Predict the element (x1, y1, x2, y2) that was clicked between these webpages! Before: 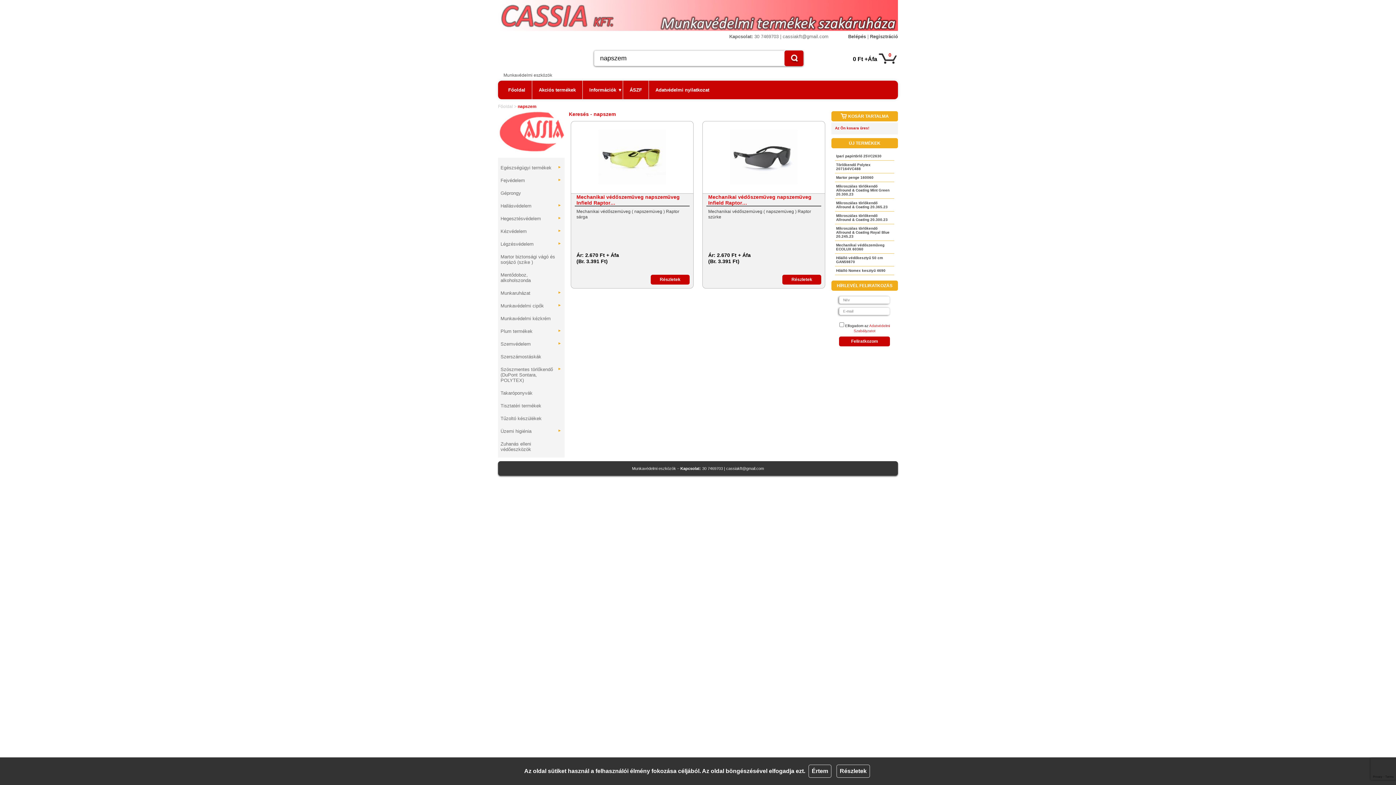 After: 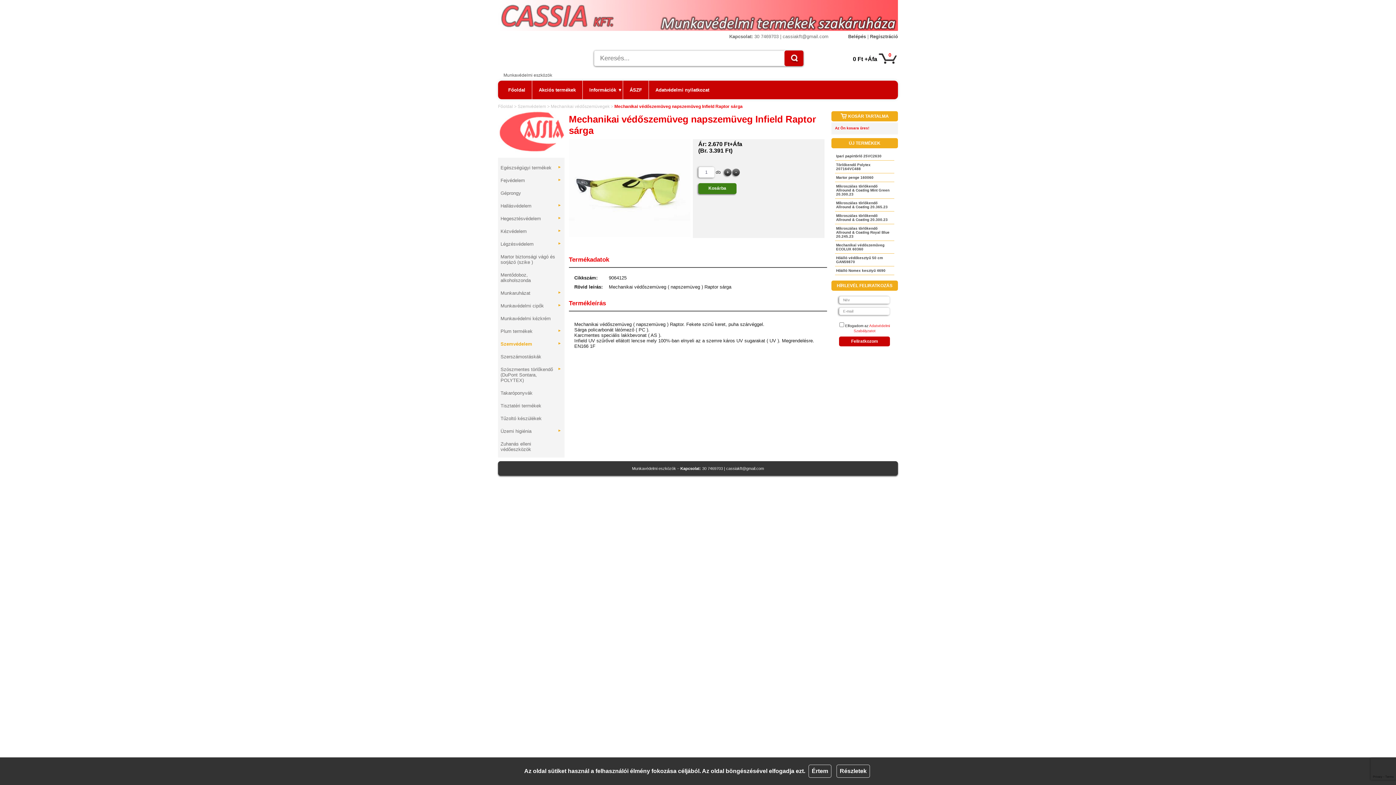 Action: bbox: (598, 154, 666, 159)